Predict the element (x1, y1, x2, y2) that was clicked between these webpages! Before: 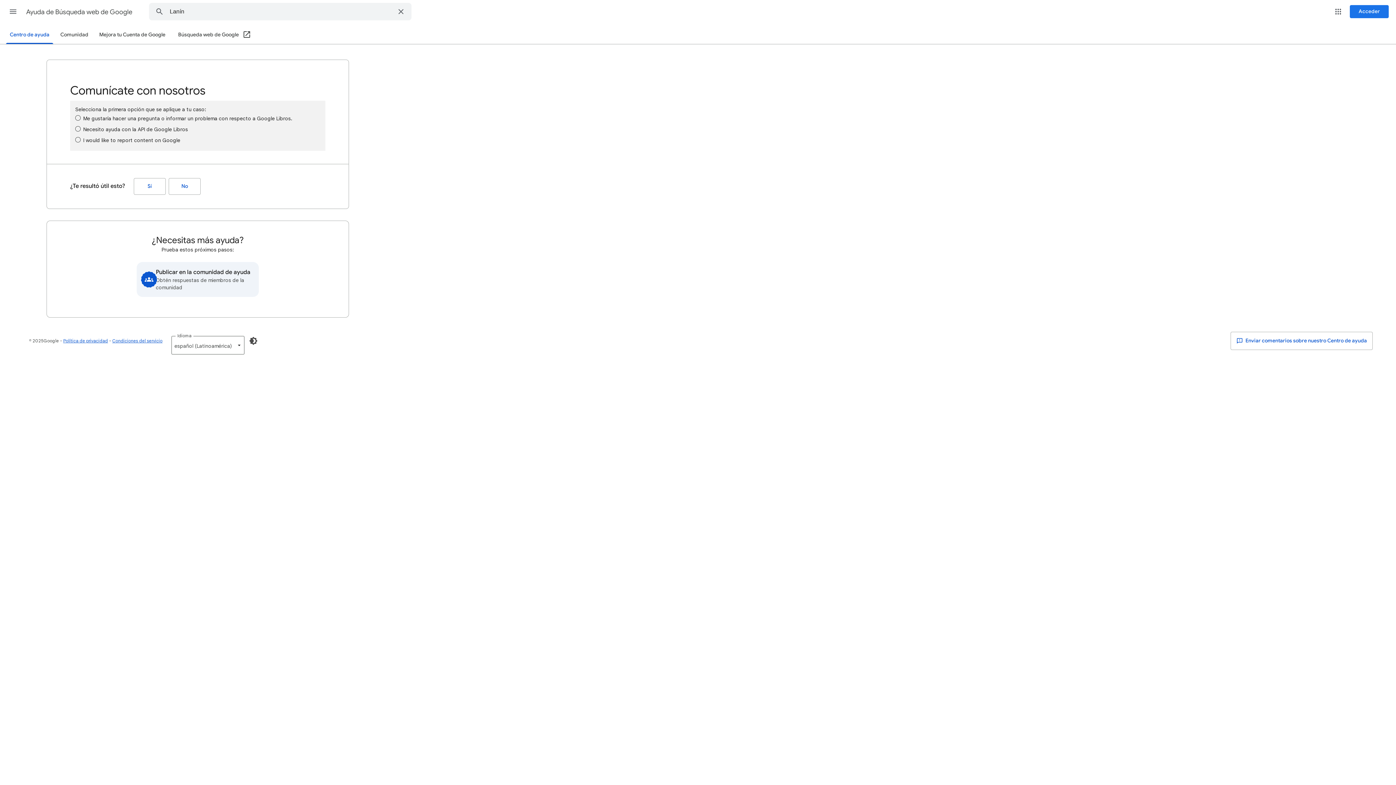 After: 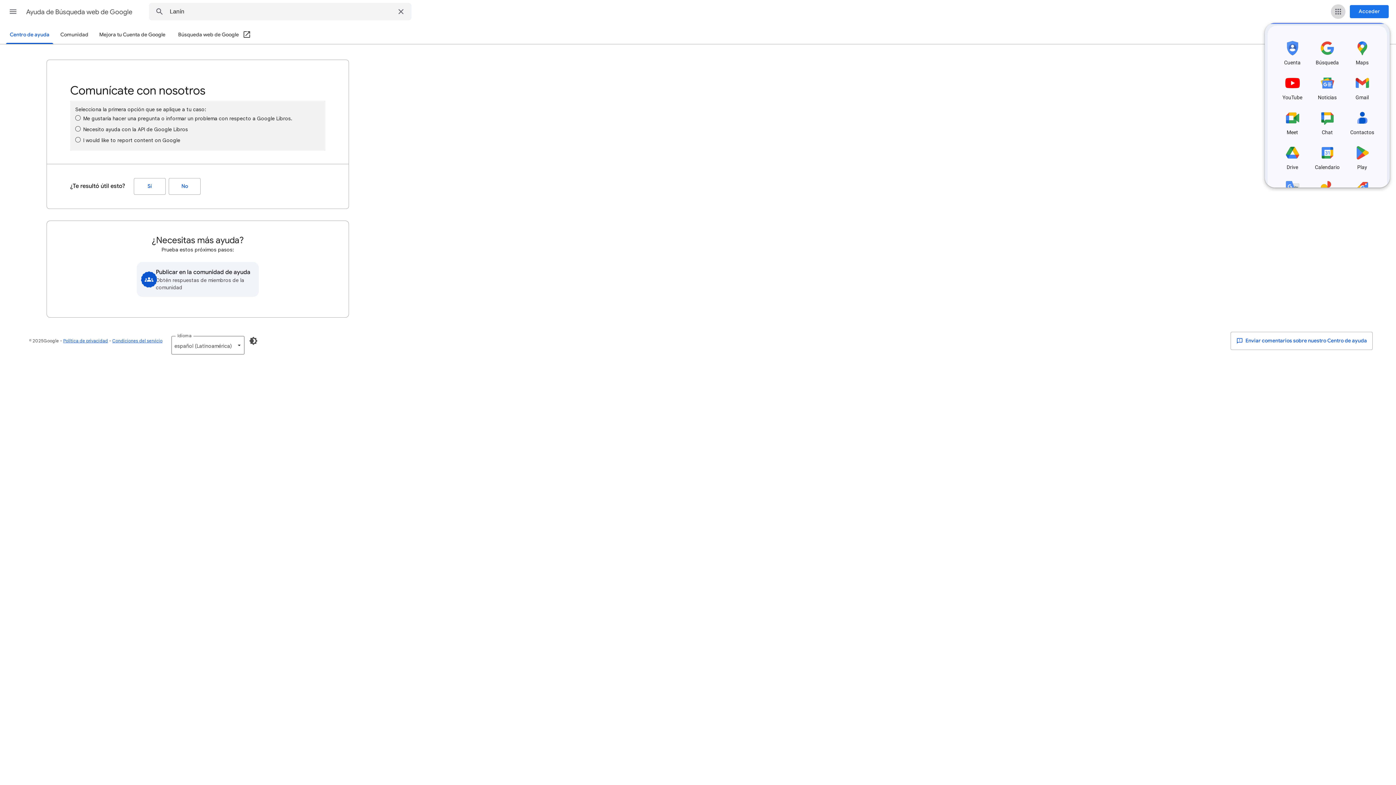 Action: label: Google Apps bbox: (1331, 4, 1345, 18)